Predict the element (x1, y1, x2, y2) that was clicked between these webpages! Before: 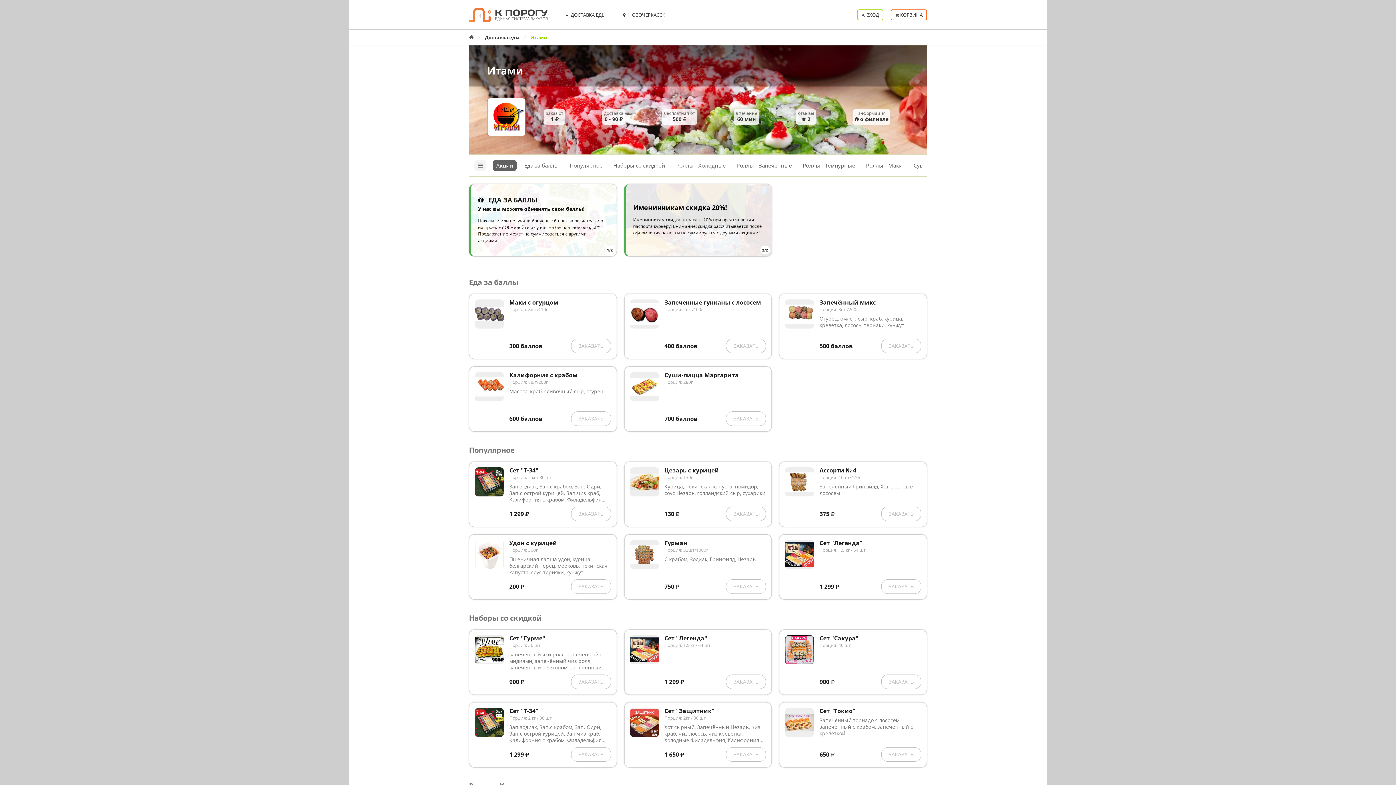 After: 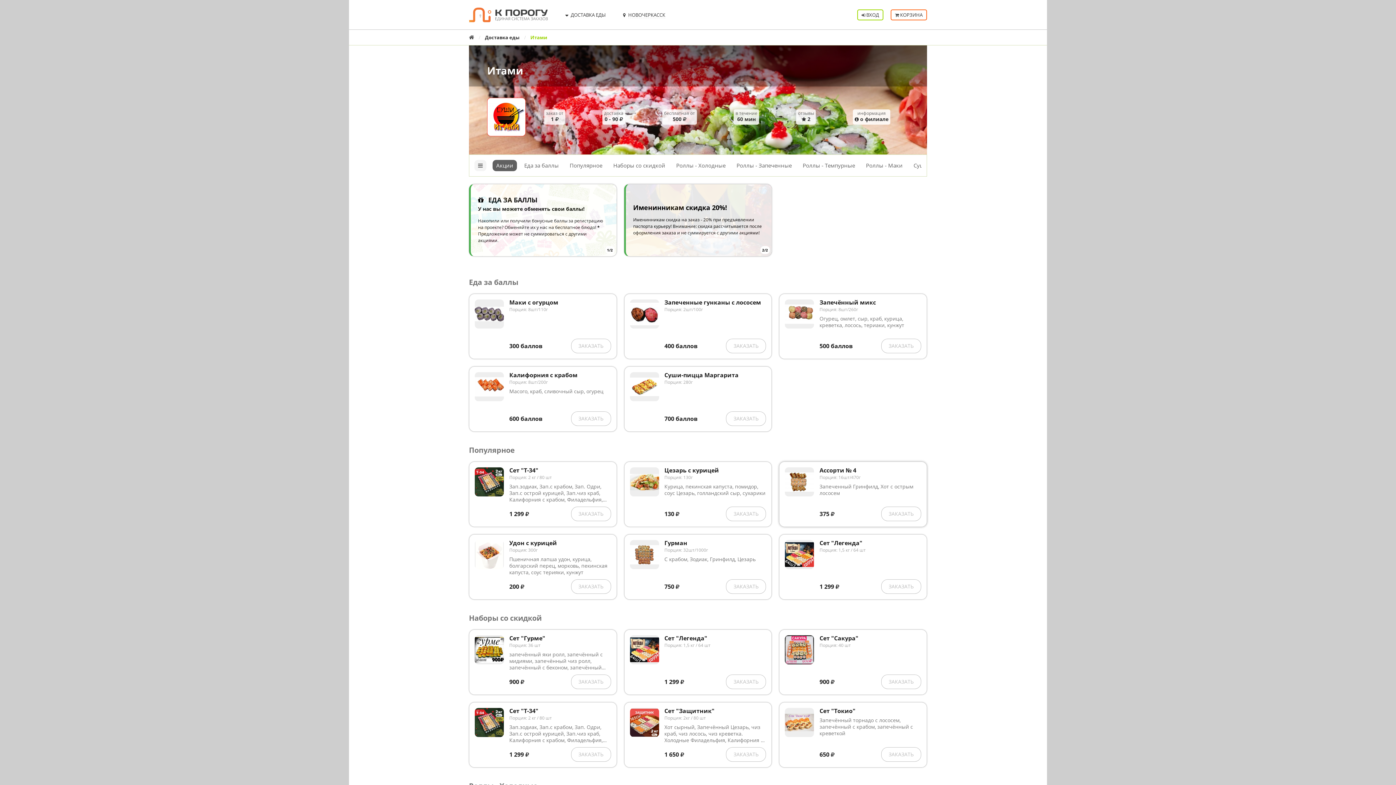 Action: label: Ассорти № 4
Порция: 16шт/470г

Запеченный Гринфилд, Хот с острым лососем

375 
ЗАКАЗАТЬ bbox: (779, 461, 927, 527)